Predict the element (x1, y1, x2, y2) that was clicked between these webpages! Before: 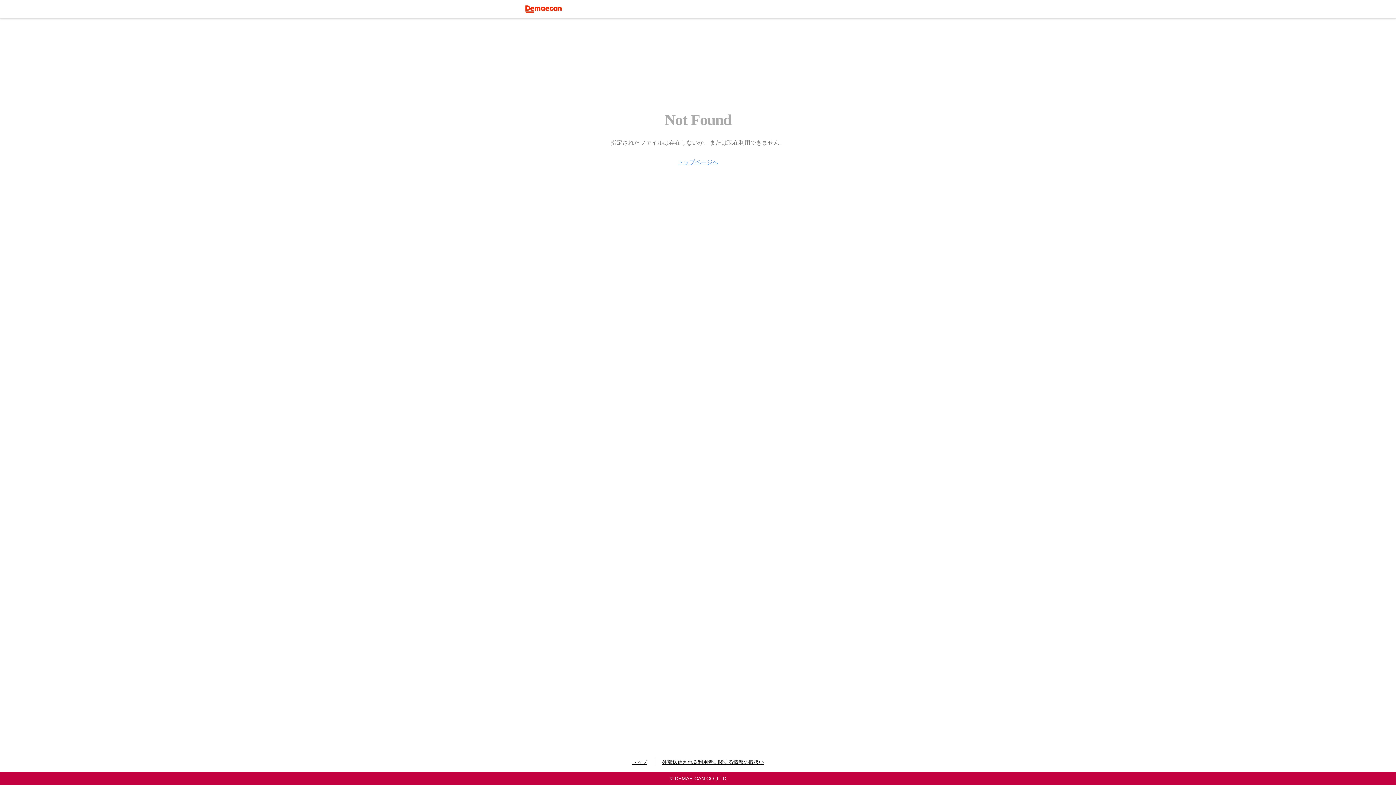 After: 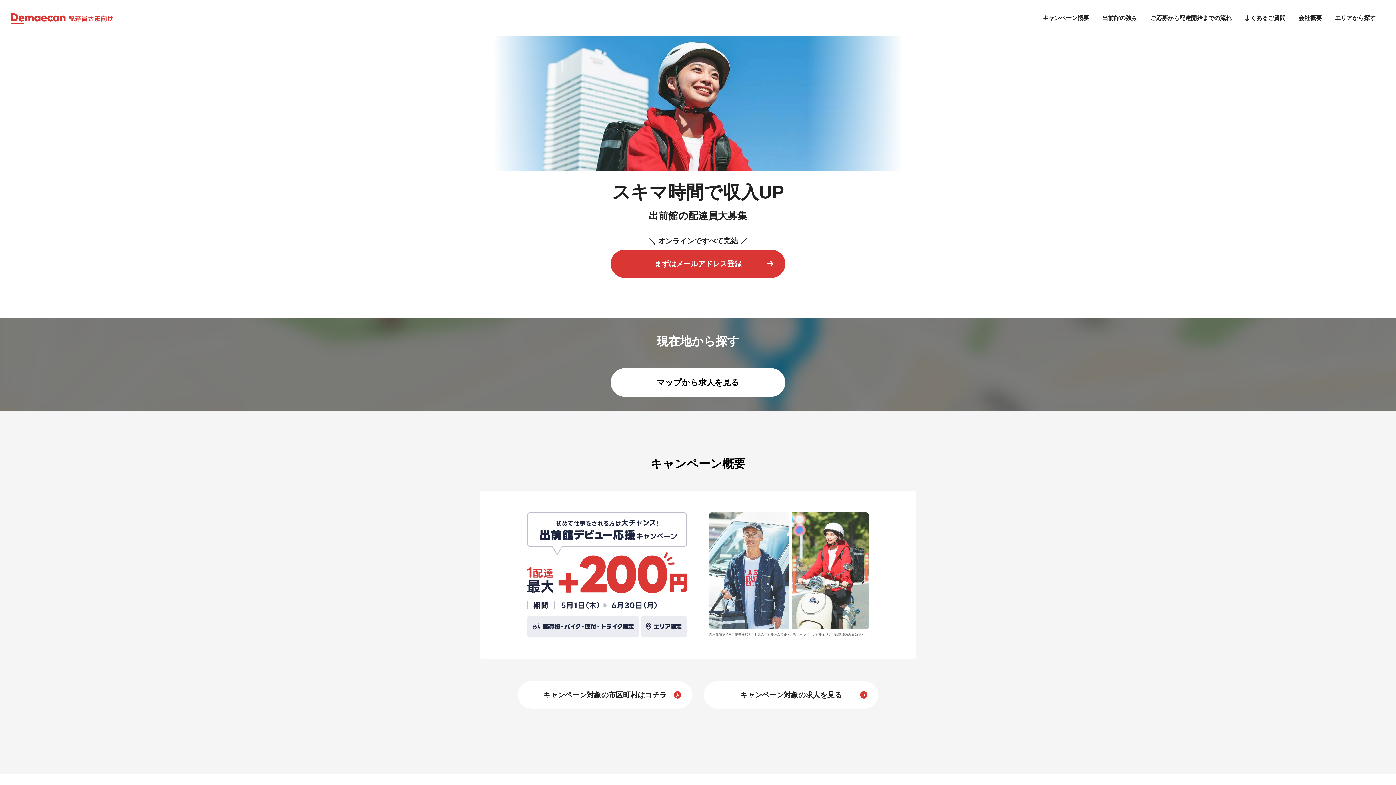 Action: bbox: (677, 147, 718, 166) label: トップページへ